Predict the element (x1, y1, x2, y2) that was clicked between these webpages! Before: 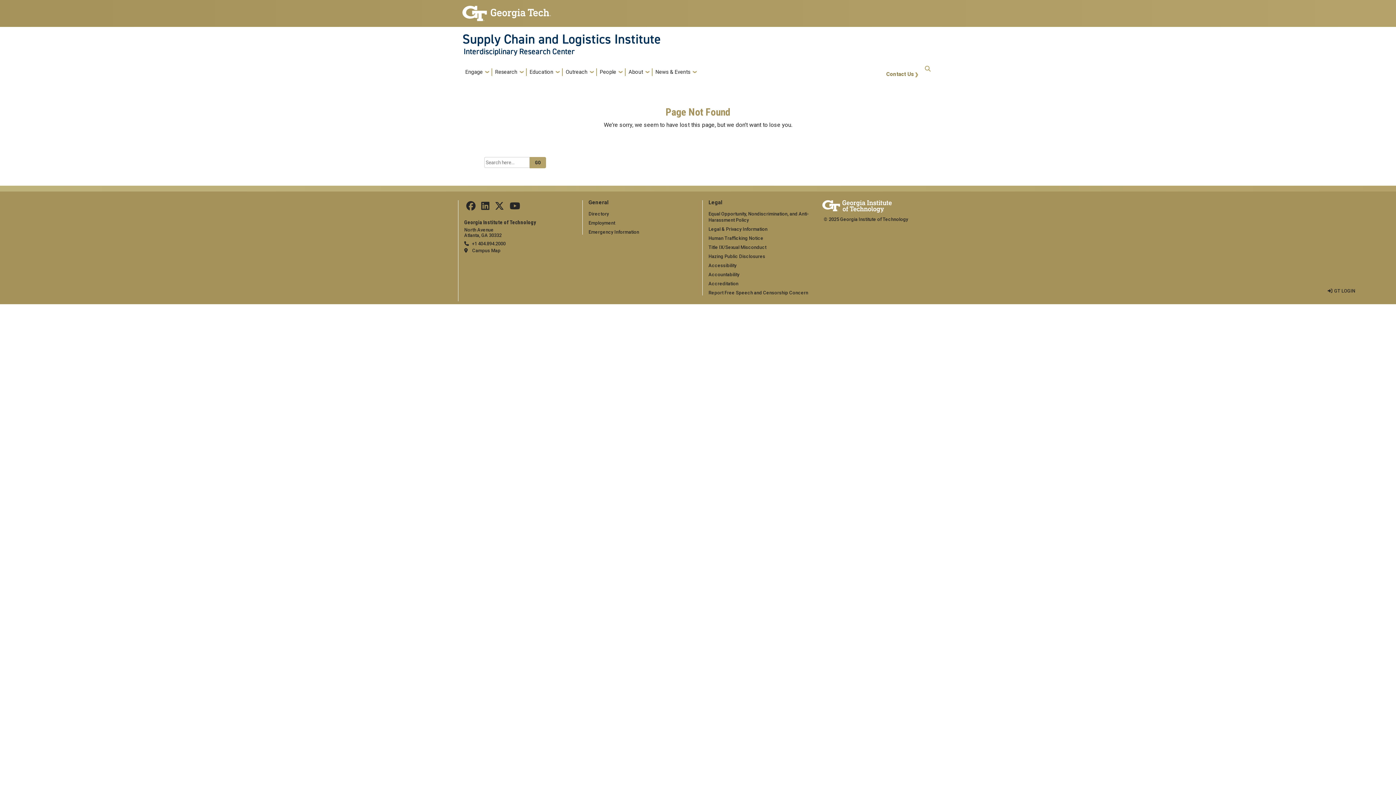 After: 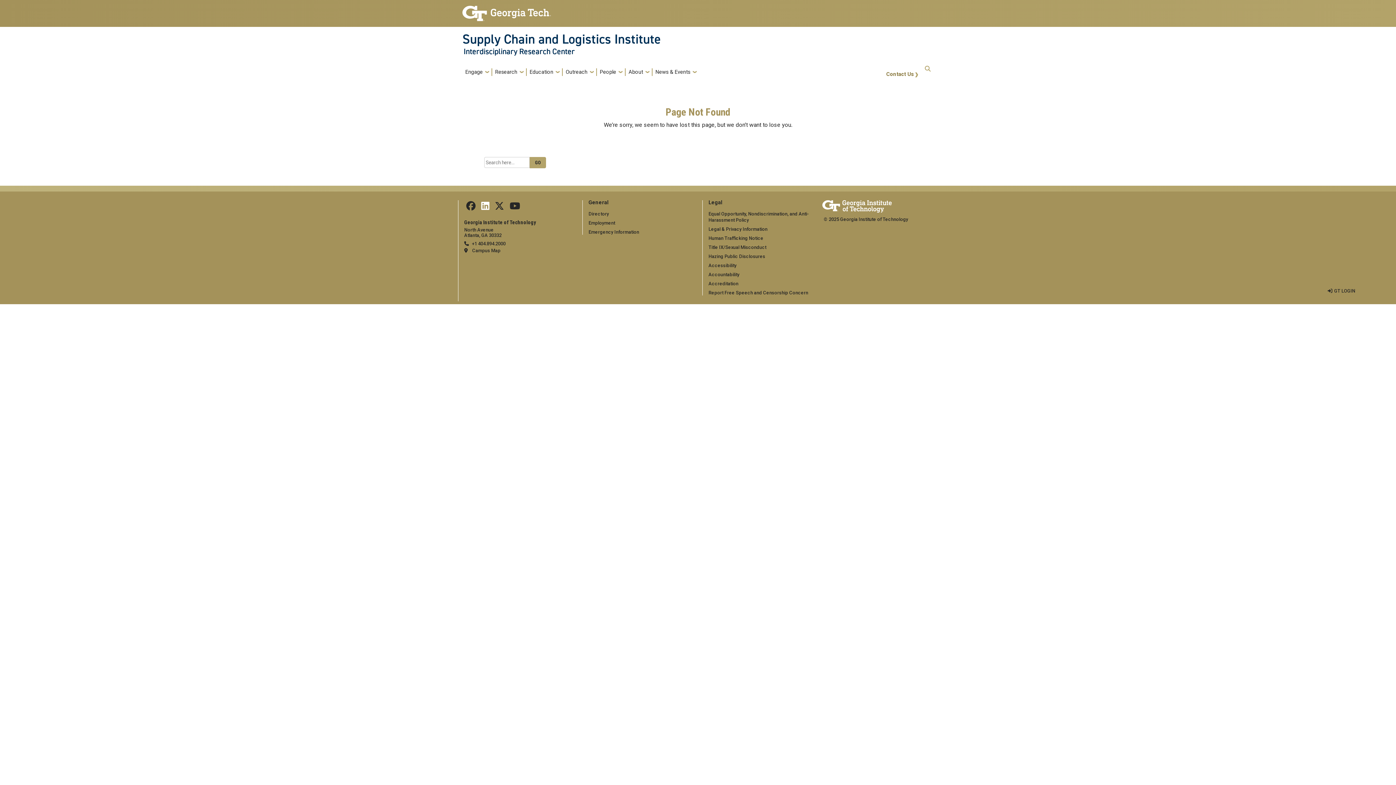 Action: bbox: (481, 205, 489, 210)